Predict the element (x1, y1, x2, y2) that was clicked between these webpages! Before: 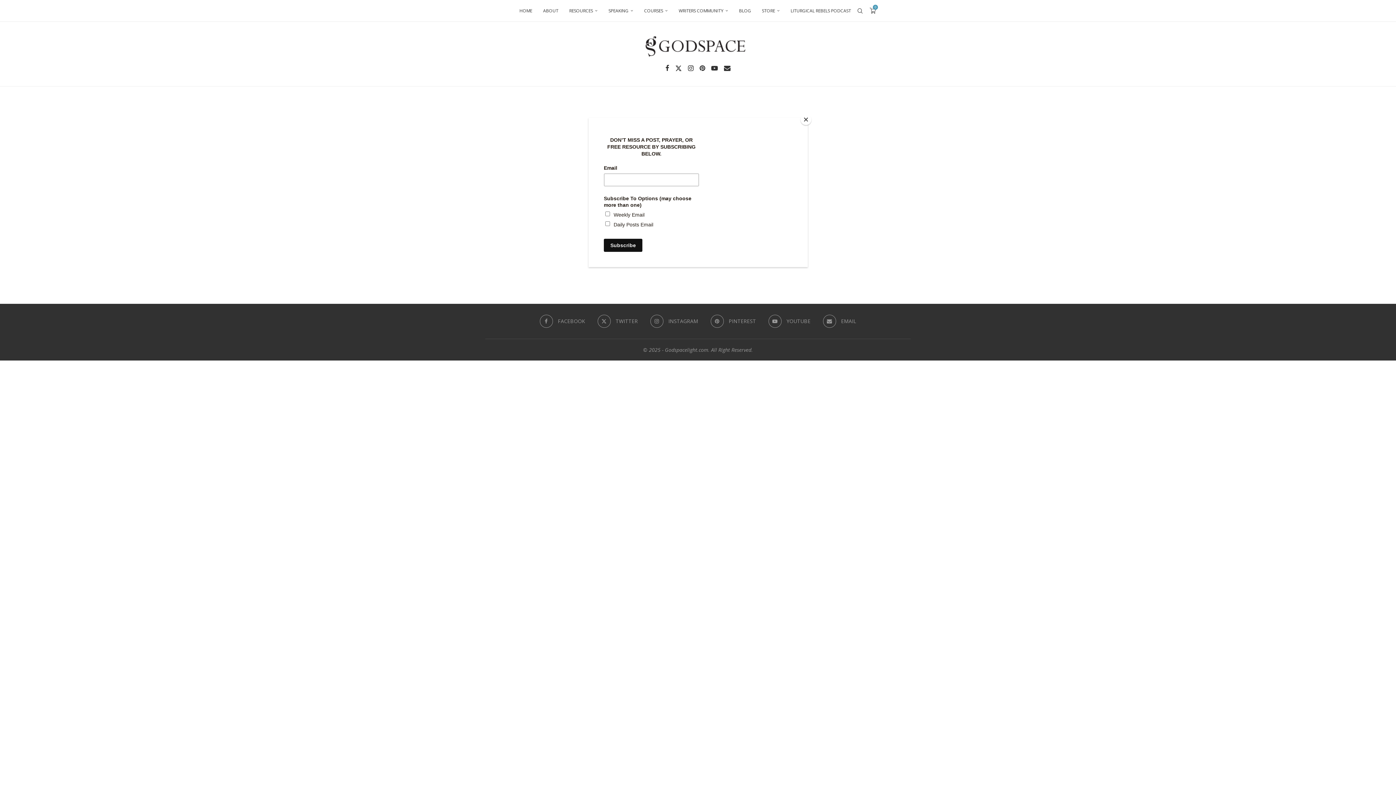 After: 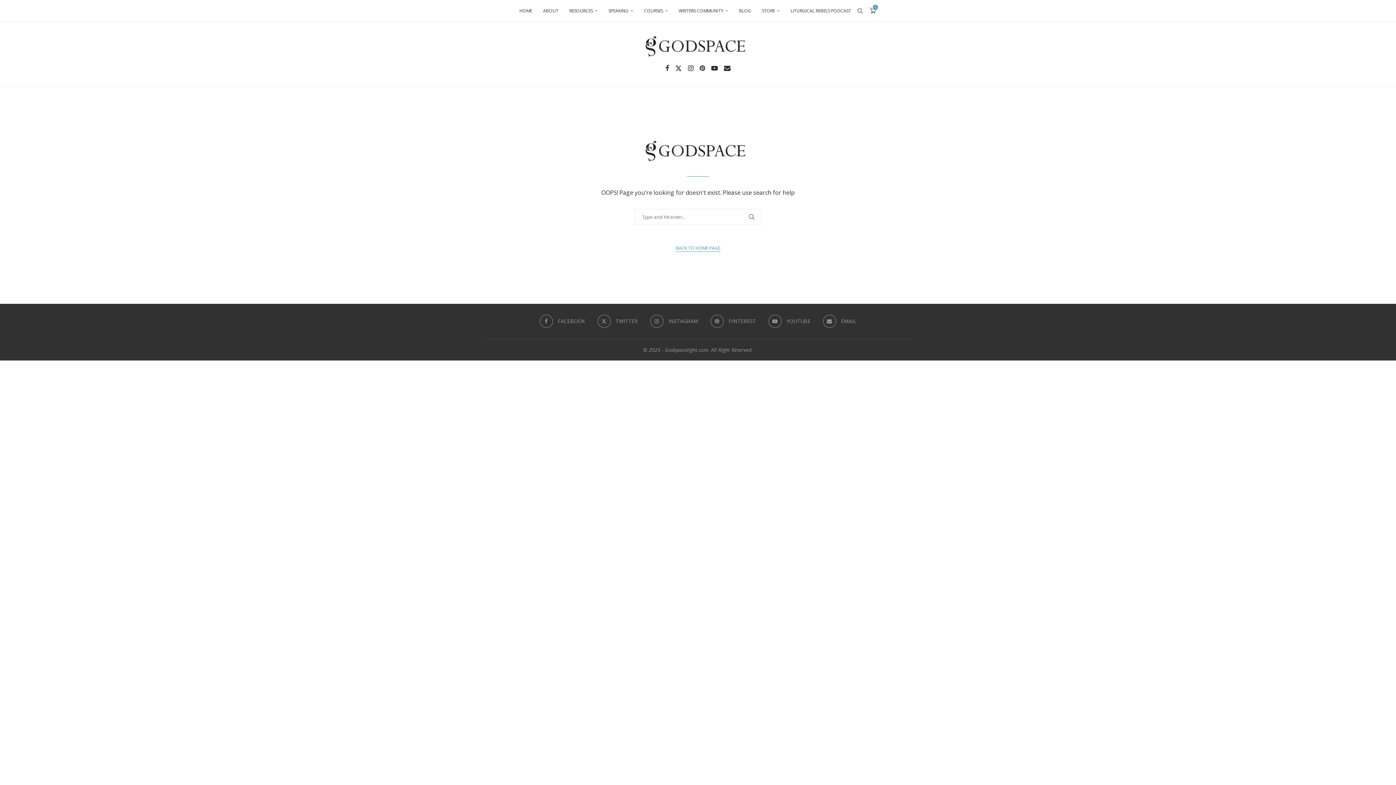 Action: bbox: (800, 114, 811, 125) label: Close